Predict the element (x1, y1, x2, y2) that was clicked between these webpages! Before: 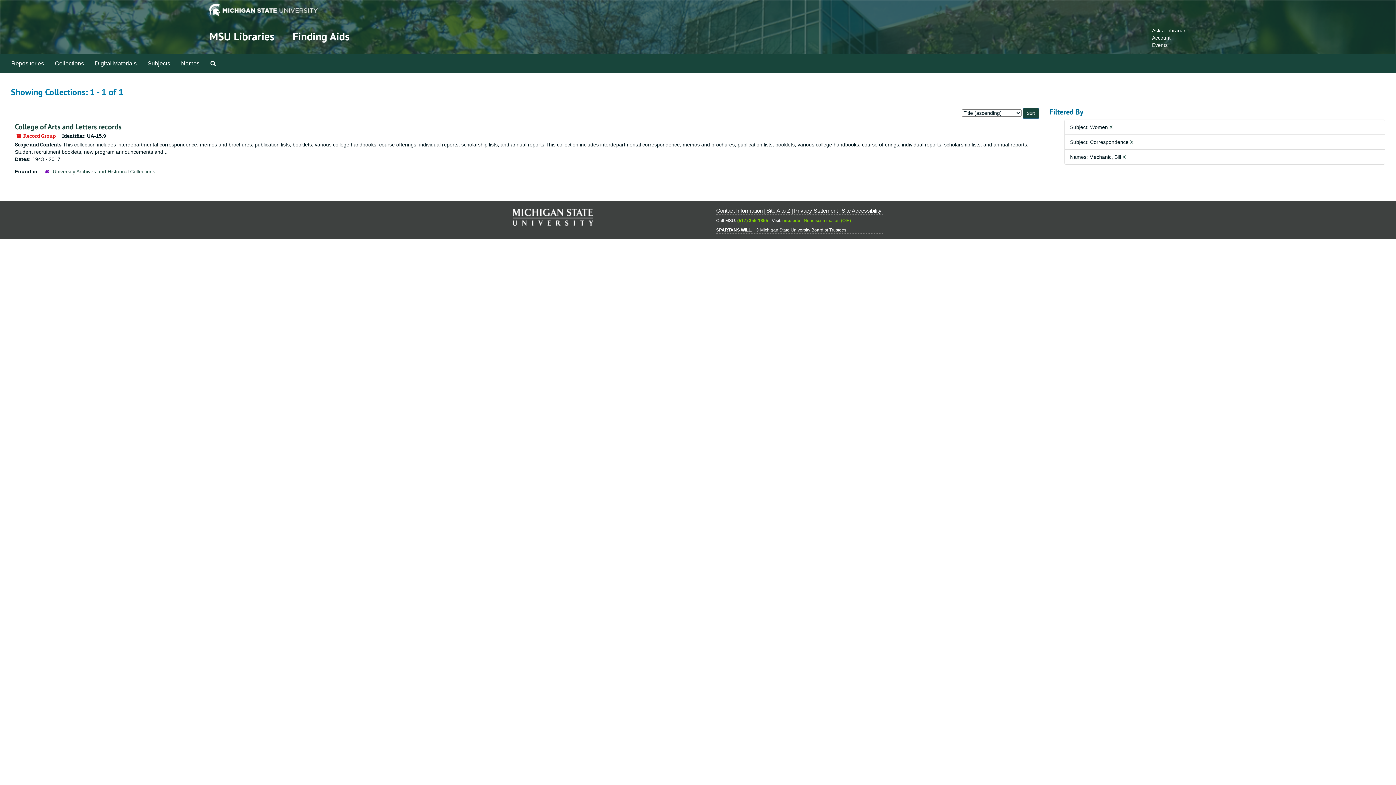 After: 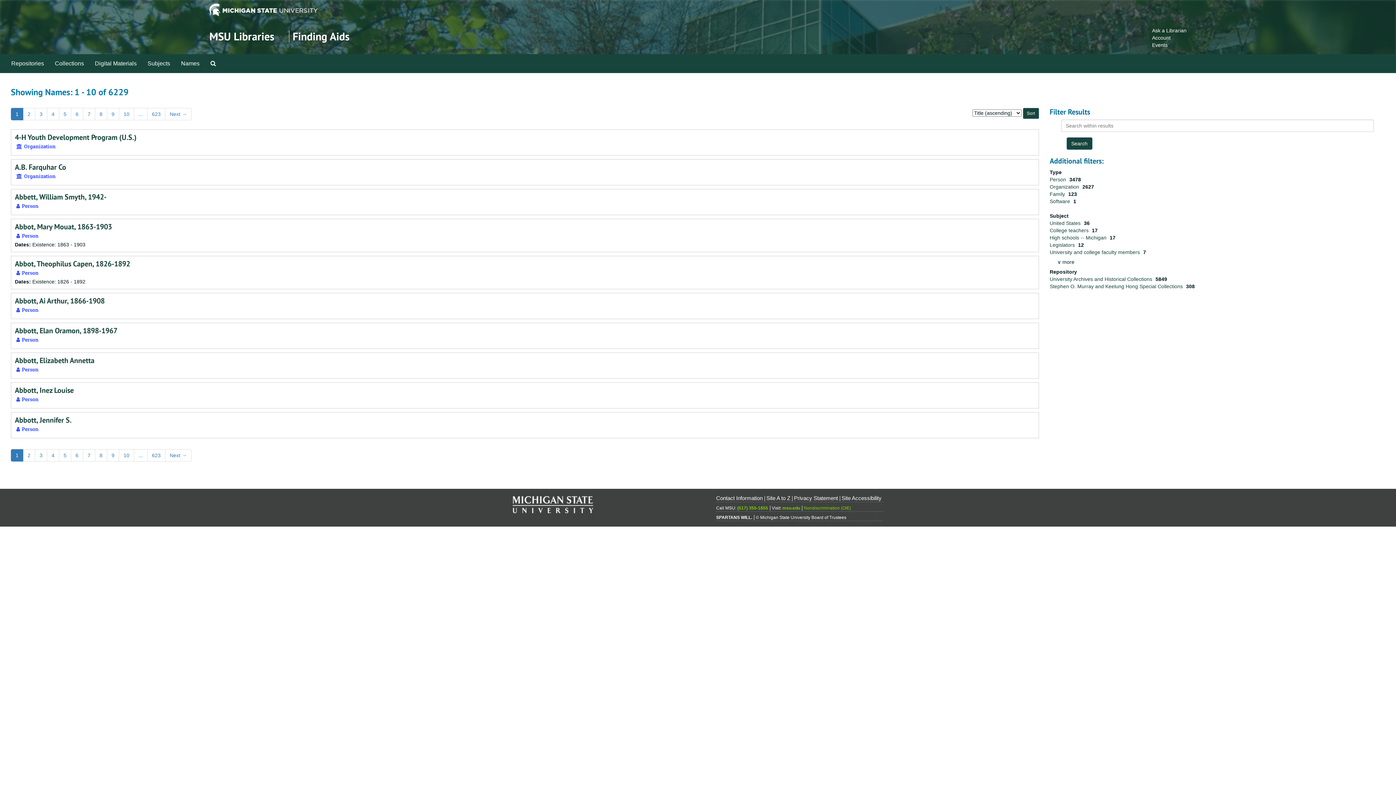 Action: label: Names bbox: (175, 54, 205, 72)